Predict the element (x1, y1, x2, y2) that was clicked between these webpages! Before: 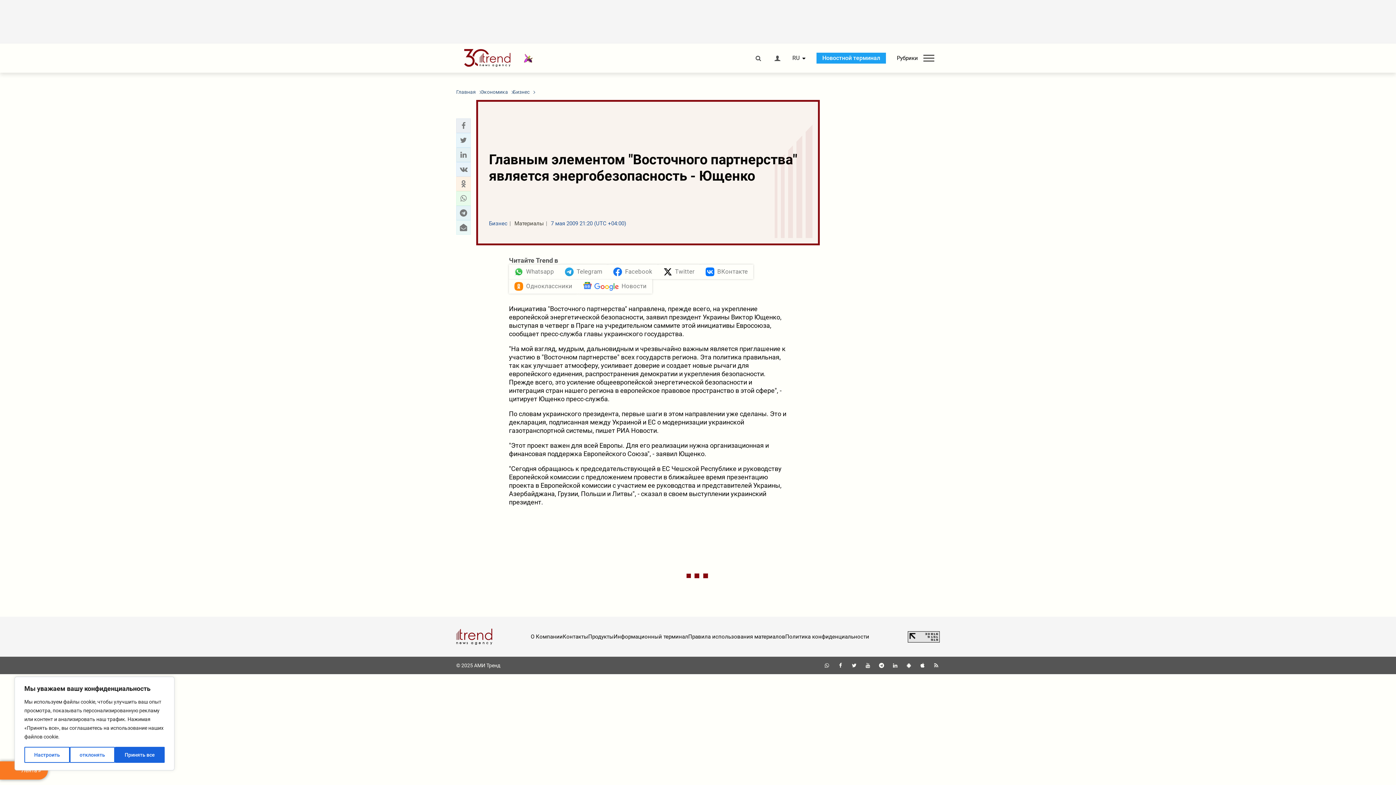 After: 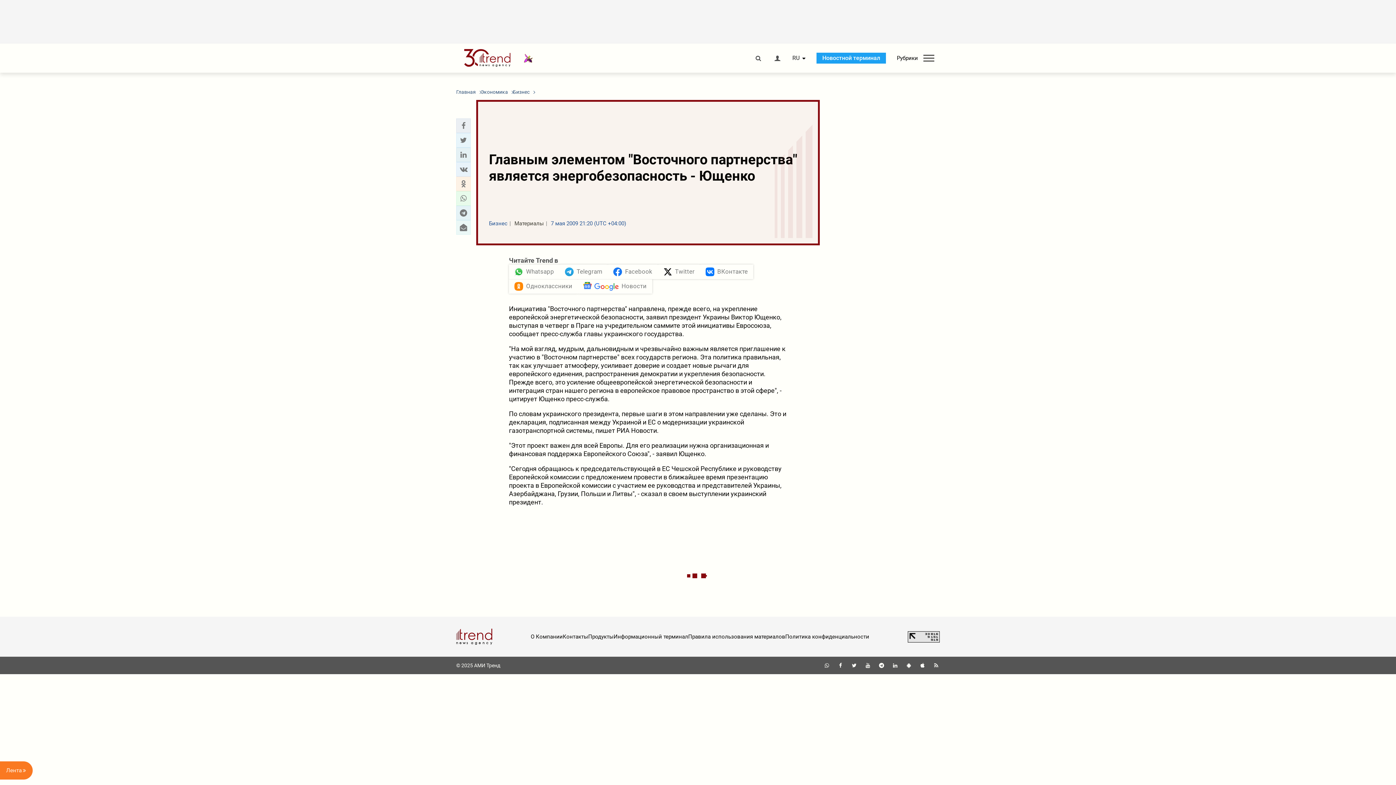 Action: label: отклонять bbox: (69, 747, 114, 763)